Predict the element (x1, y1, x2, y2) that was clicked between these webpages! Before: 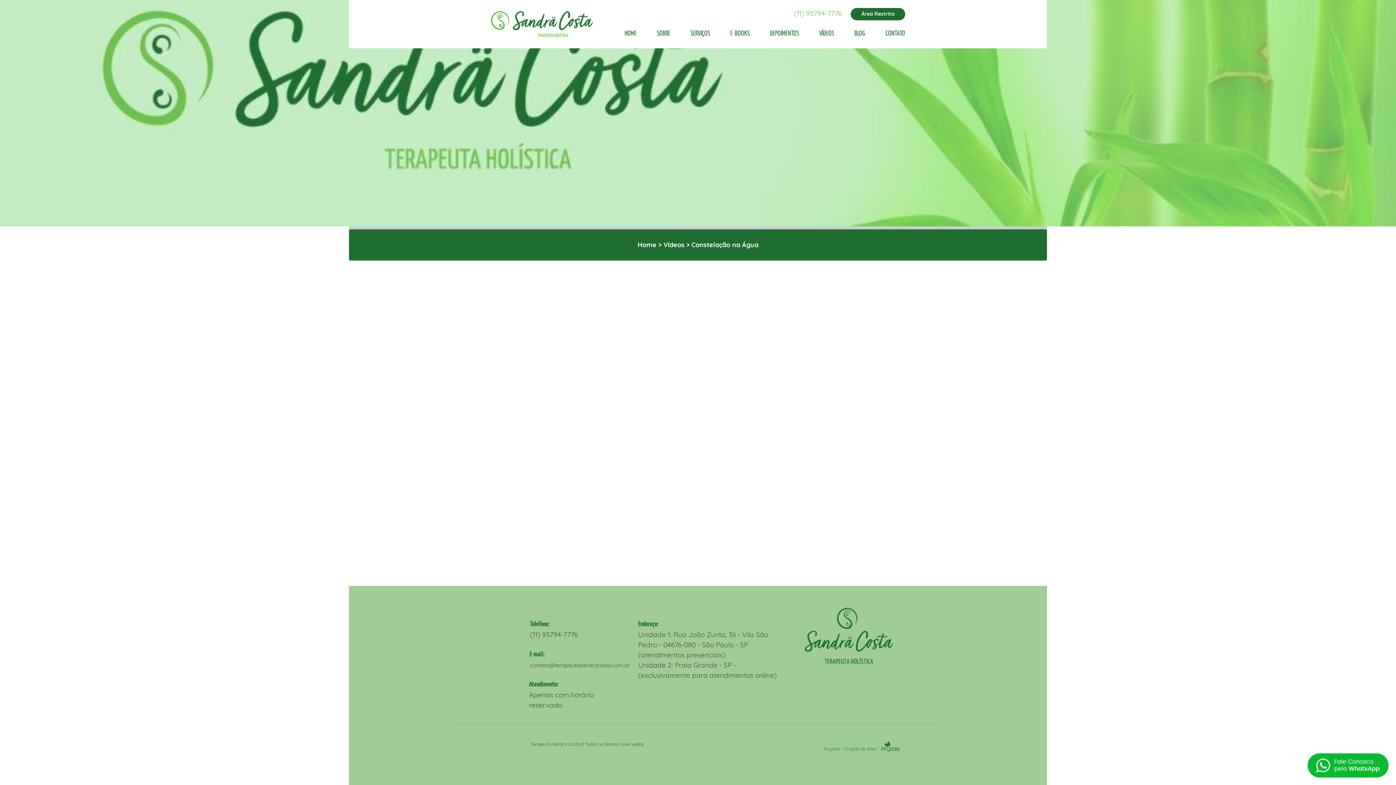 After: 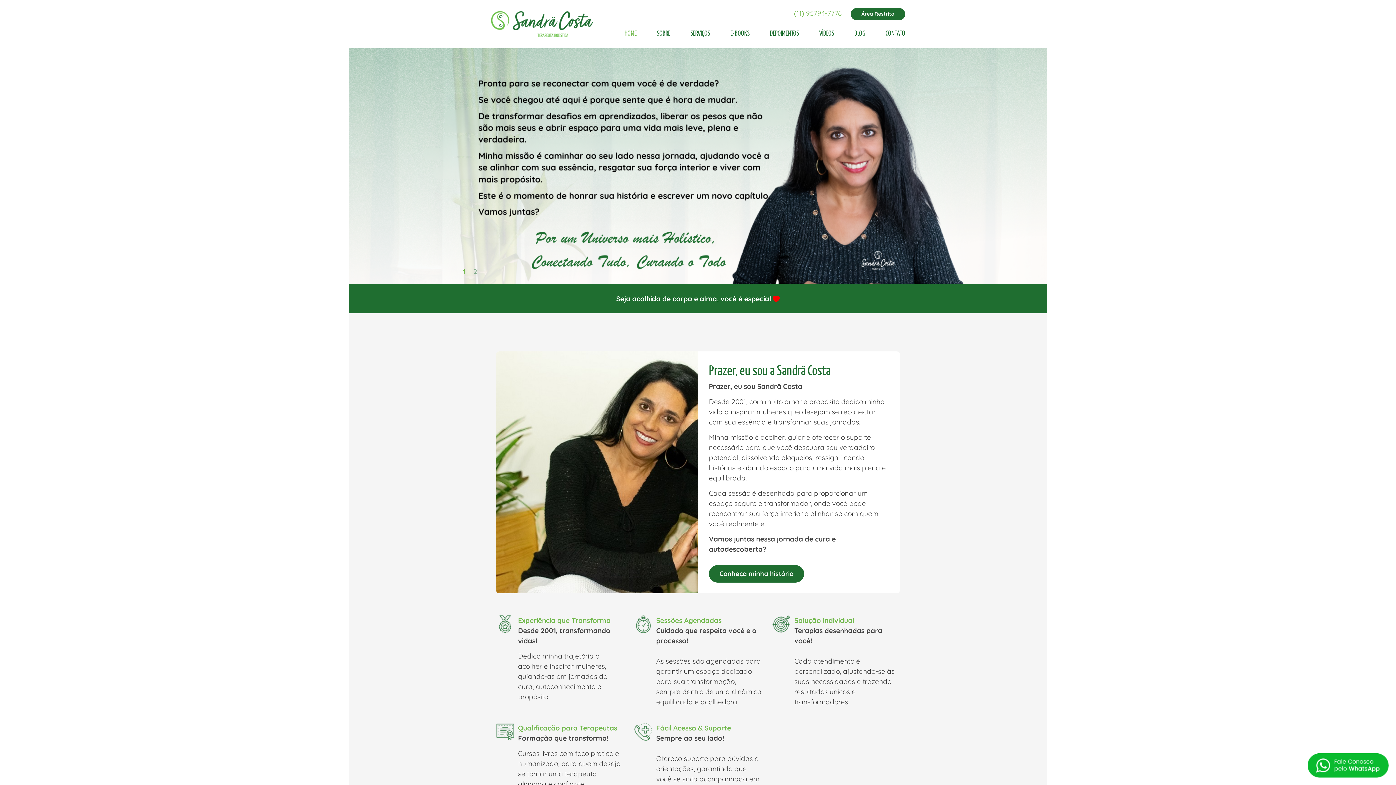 Action: bbox: (490, 18, 593, 27)